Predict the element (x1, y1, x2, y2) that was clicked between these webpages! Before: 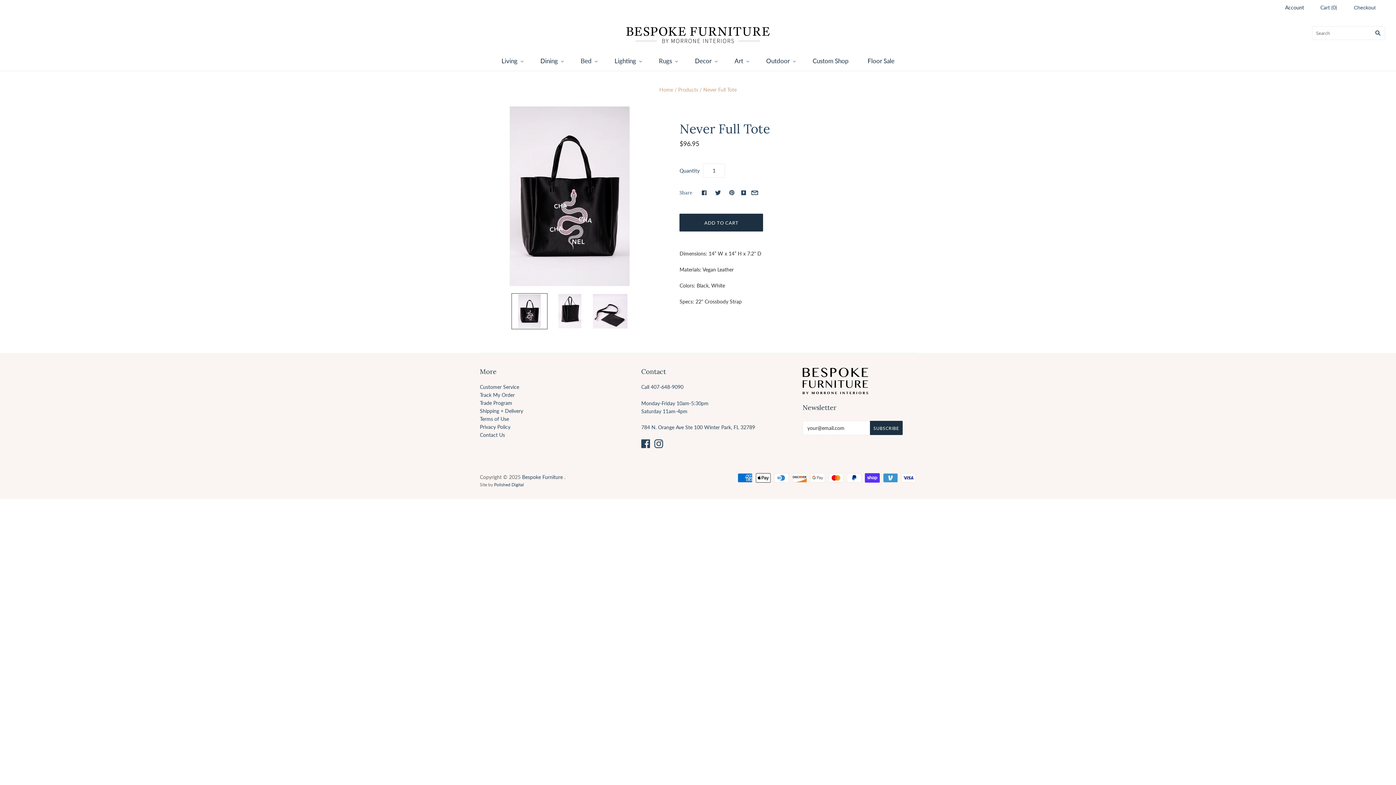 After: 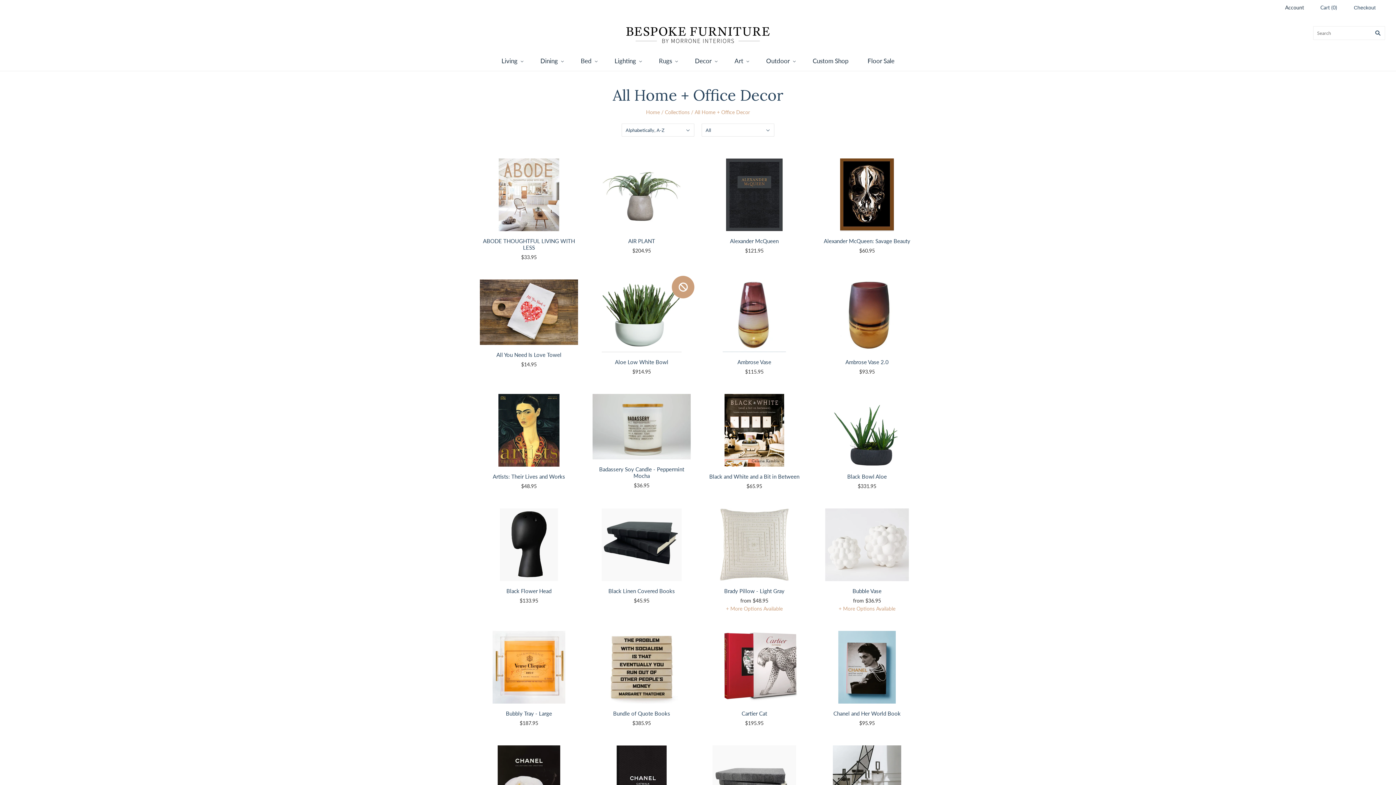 Action: label: Decor bbox: (685, 50, 725, 71)